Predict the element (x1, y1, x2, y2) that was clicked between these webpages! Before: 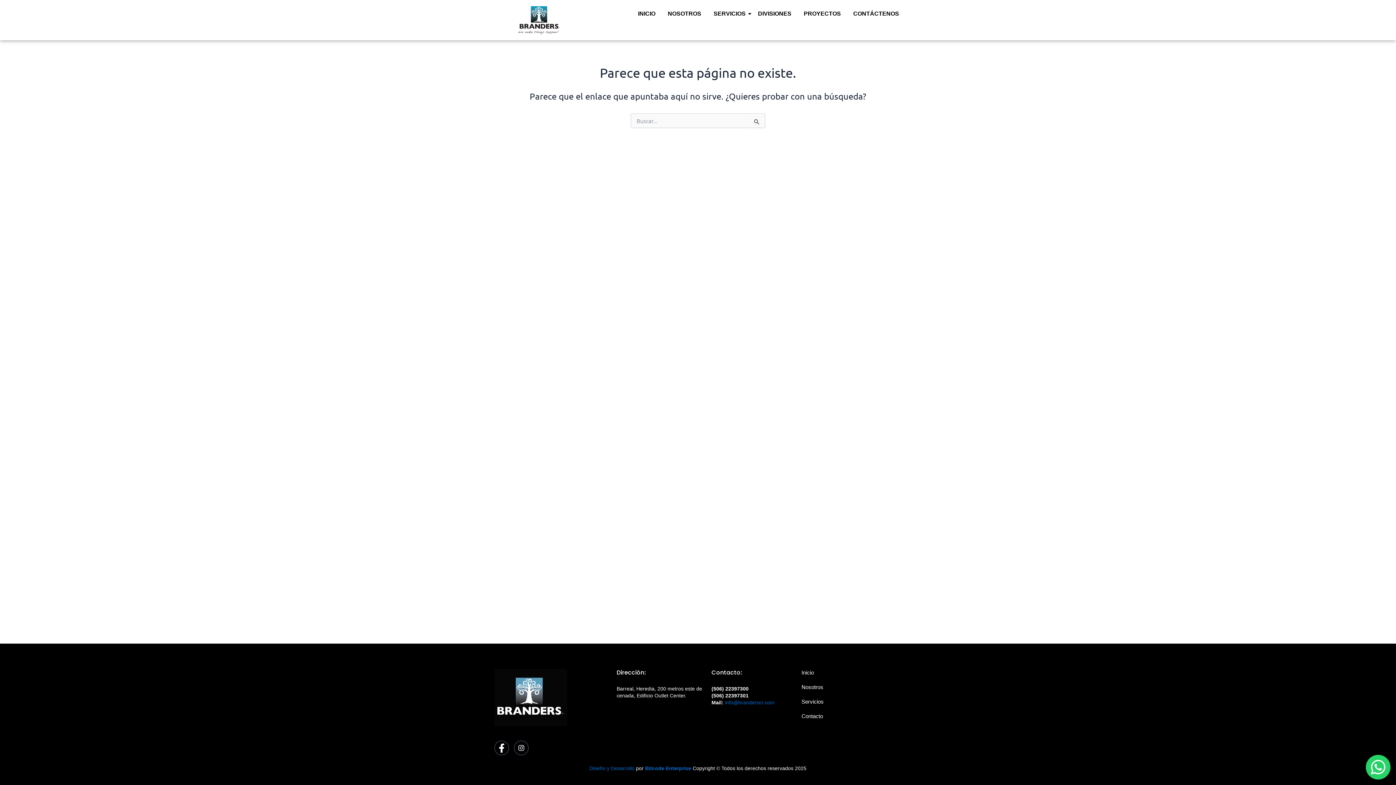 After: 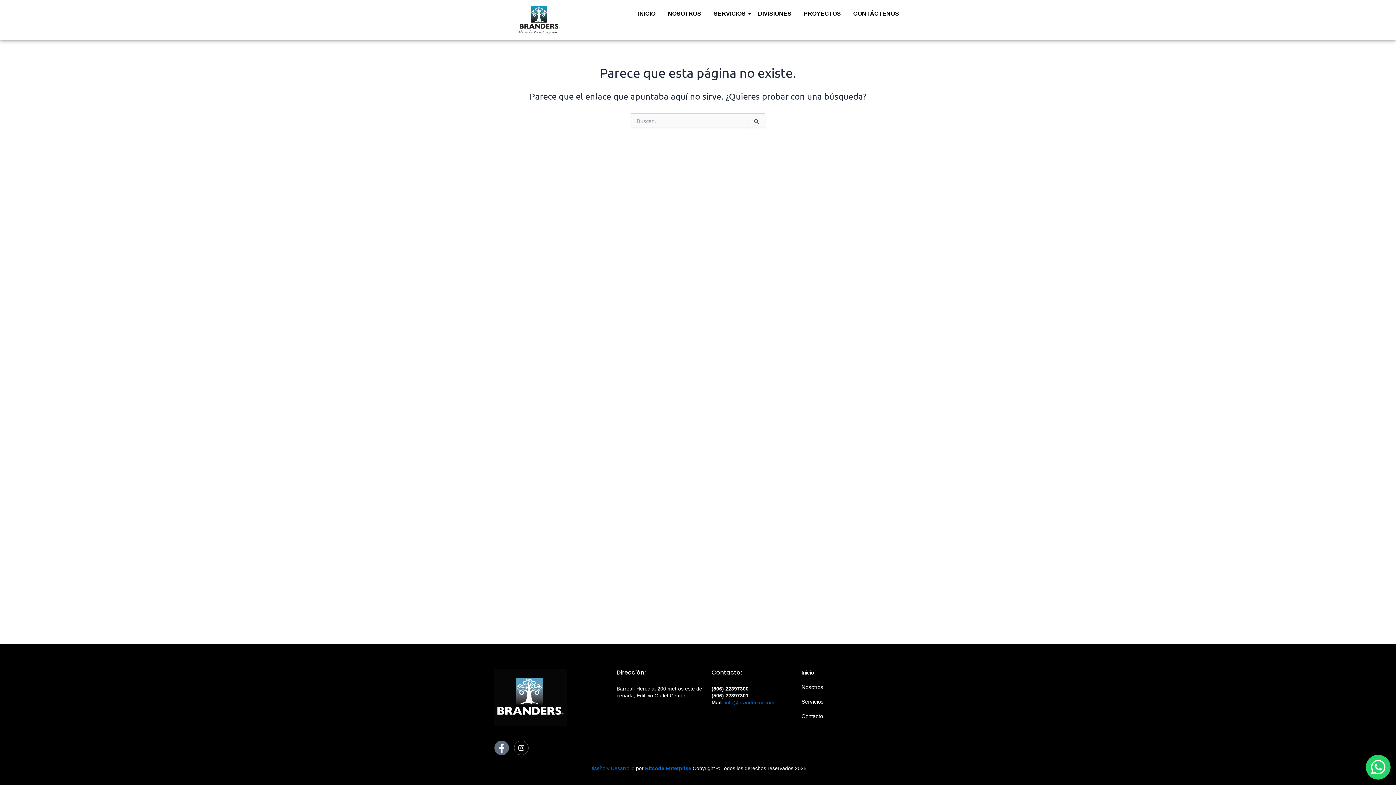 Action: label: Facebook bbox: (494, 740, 509, 755)